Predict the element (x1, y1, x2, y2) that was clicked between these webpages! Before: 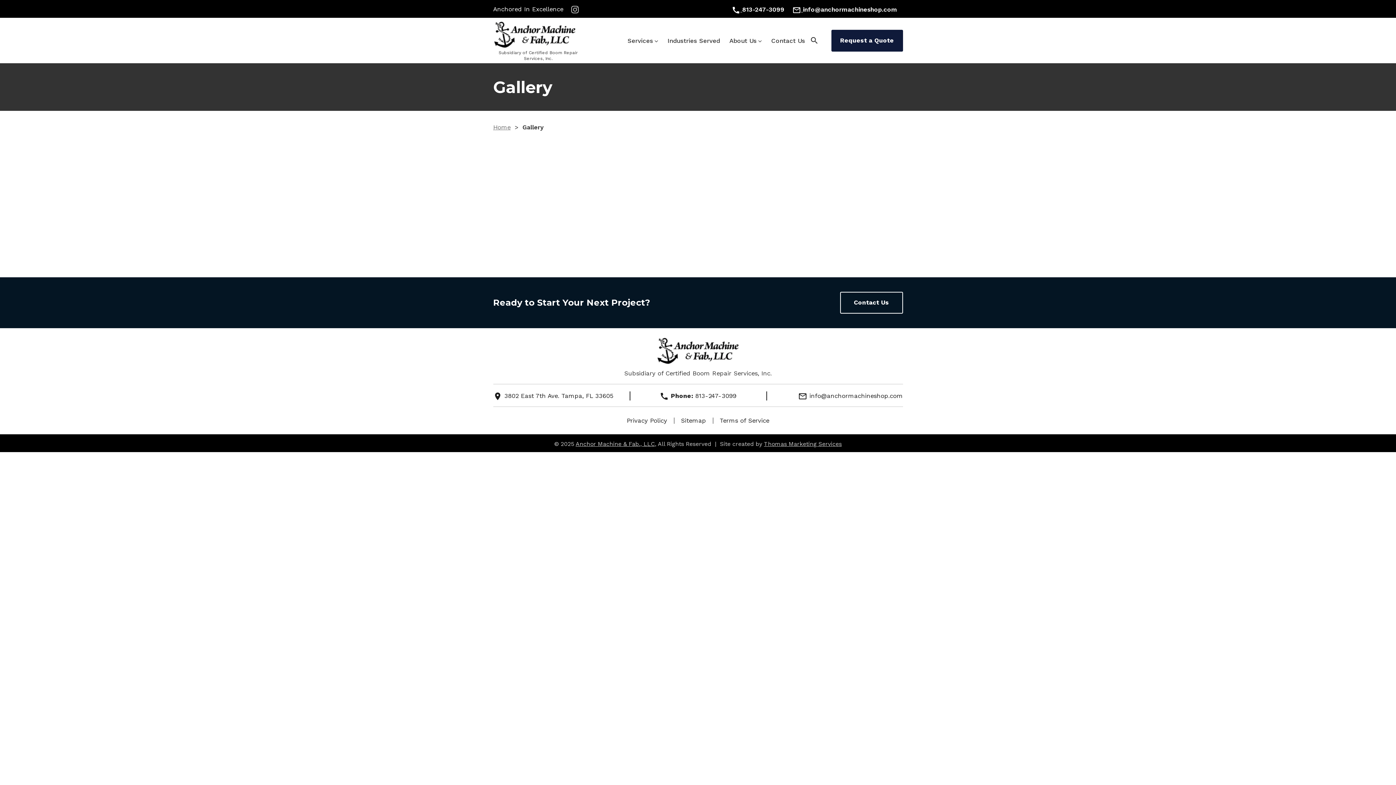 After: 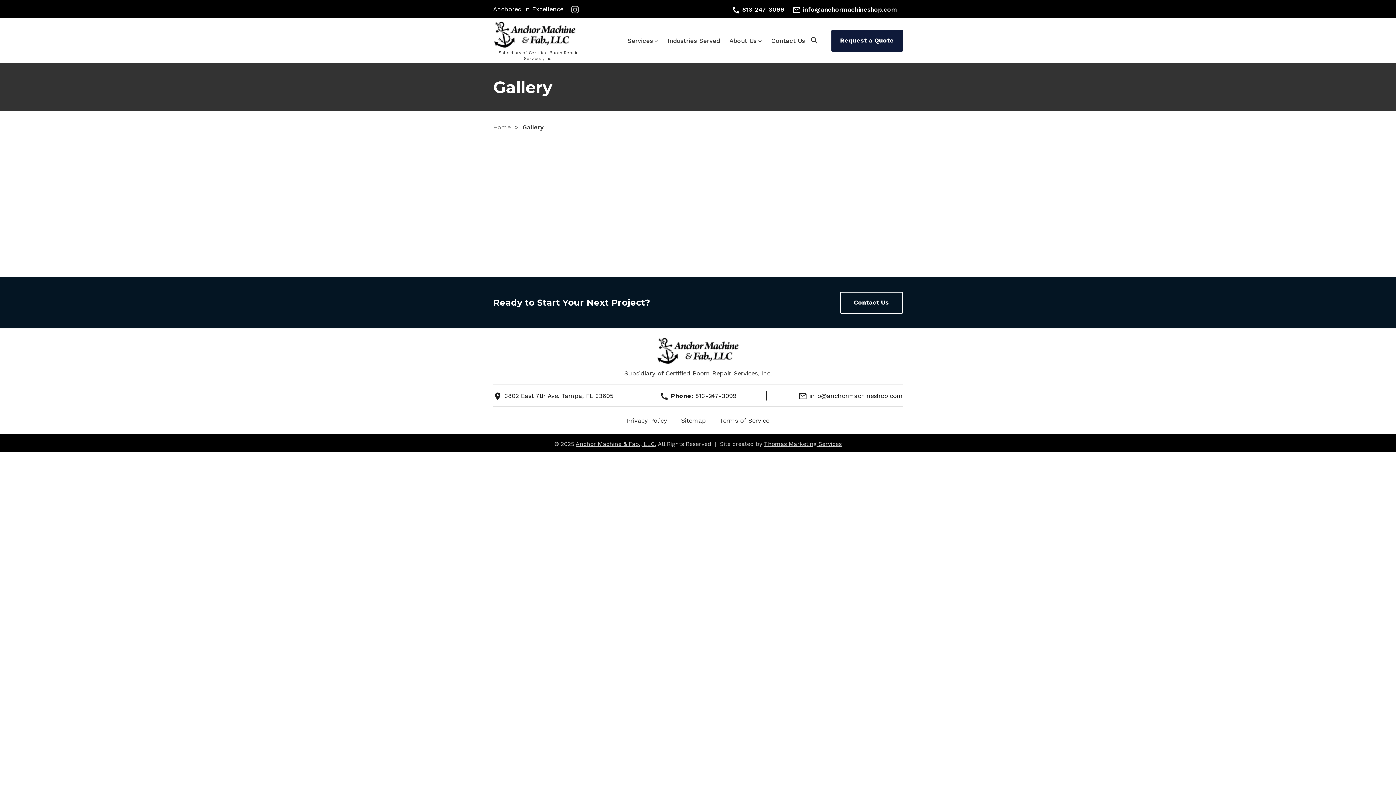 Action: label: Phone Number bbox: (731, 5, 784, 13)